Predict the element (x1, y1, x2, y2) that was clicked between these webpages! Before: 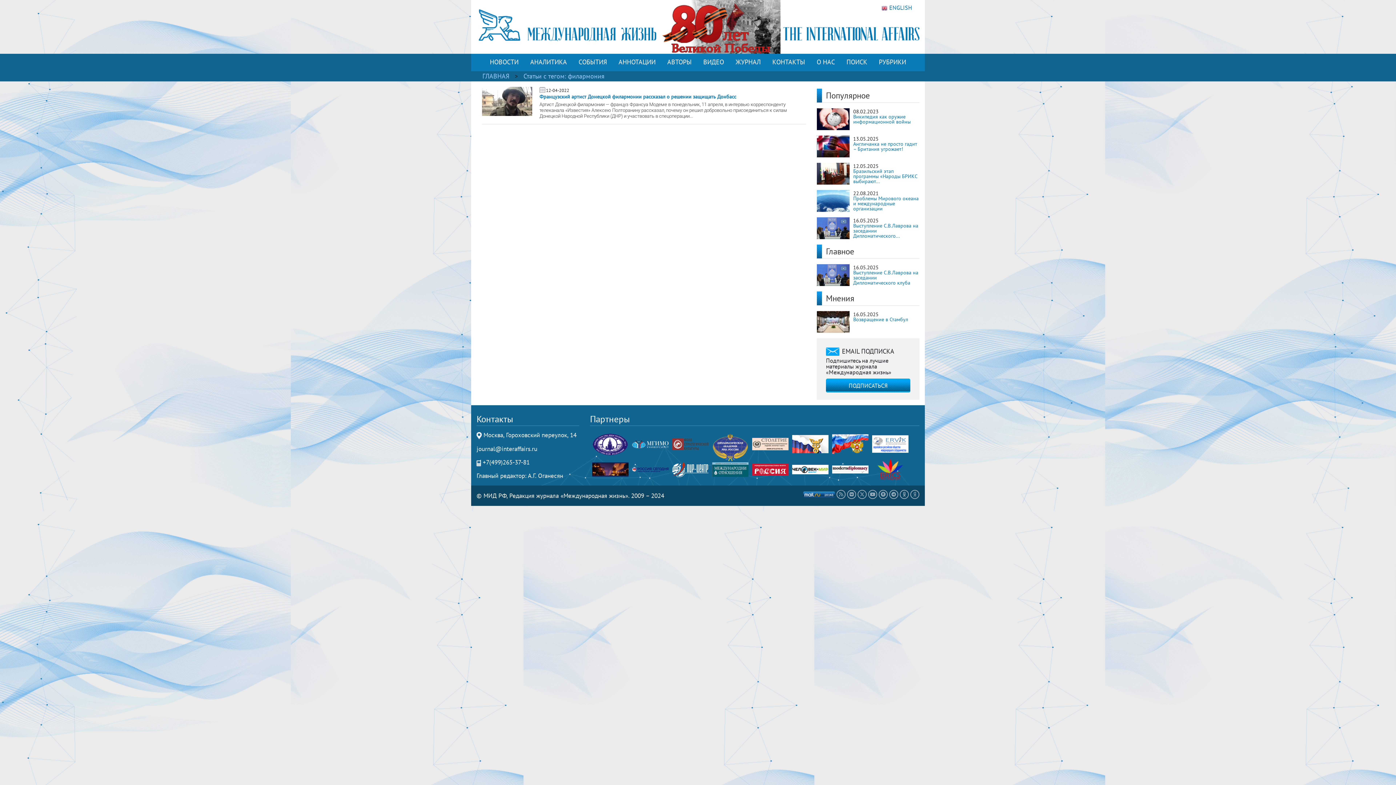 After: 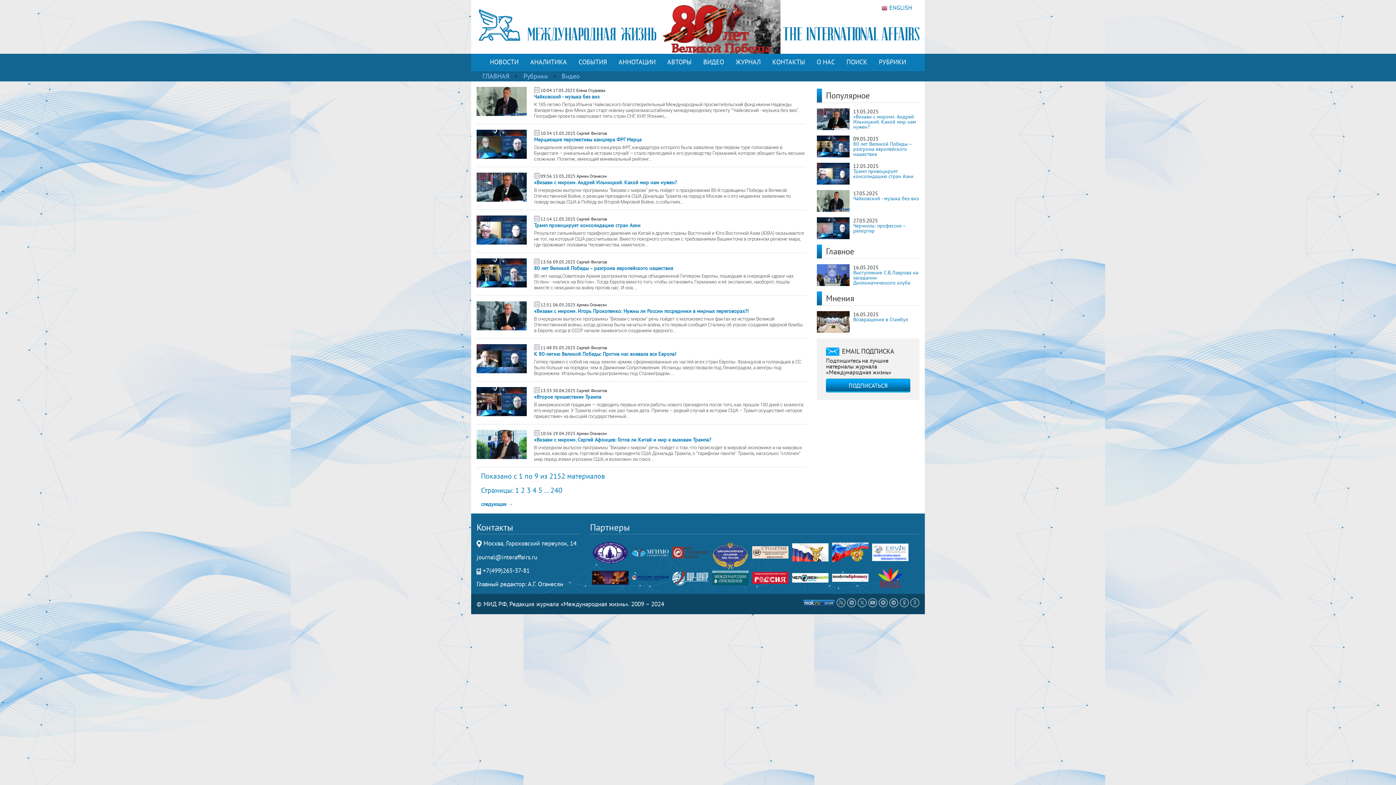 Action: bbox: (700, 54, 727, 69) label: ВИДЕО